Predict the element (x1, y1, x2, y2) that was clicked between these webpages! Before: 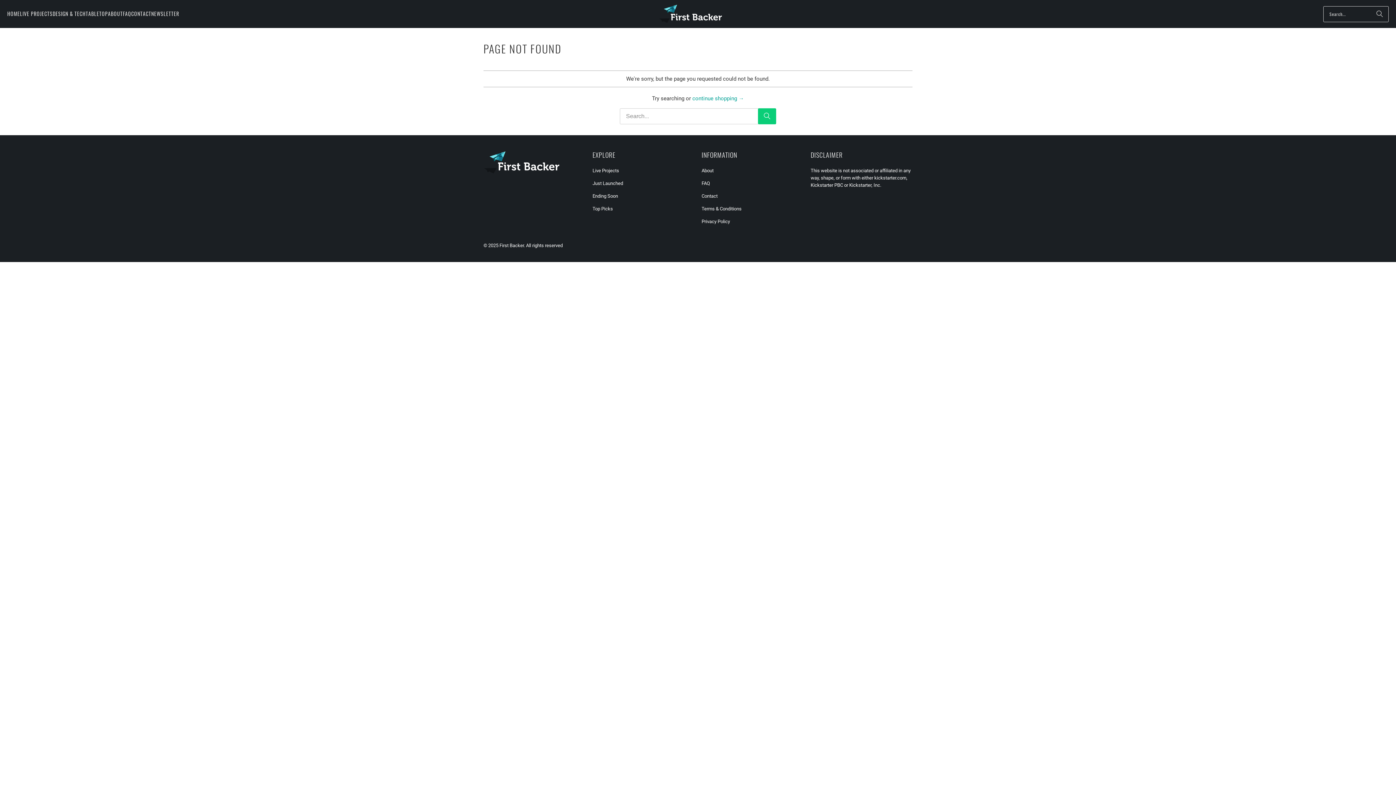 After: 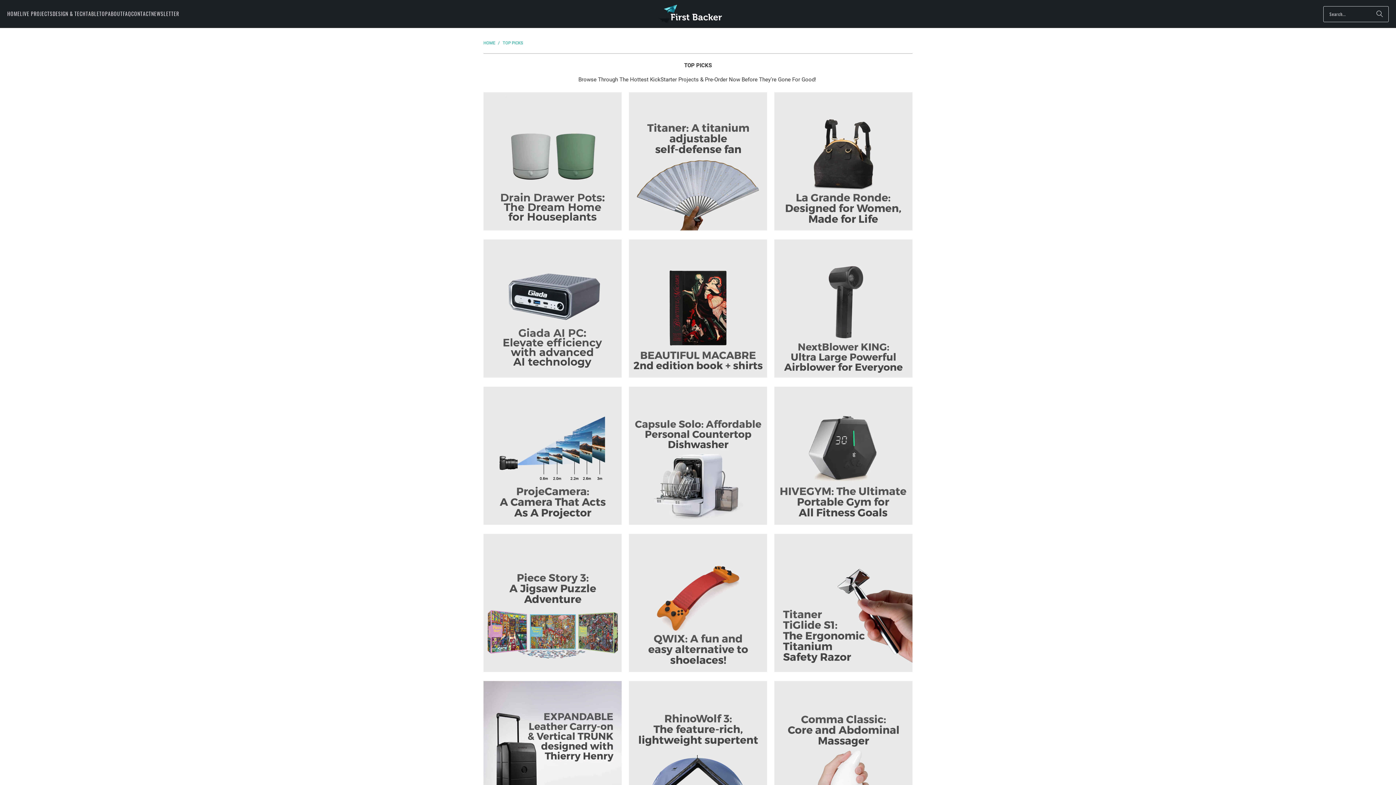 Action: bbox: (592, 206, 613, 211) label: Top Picks